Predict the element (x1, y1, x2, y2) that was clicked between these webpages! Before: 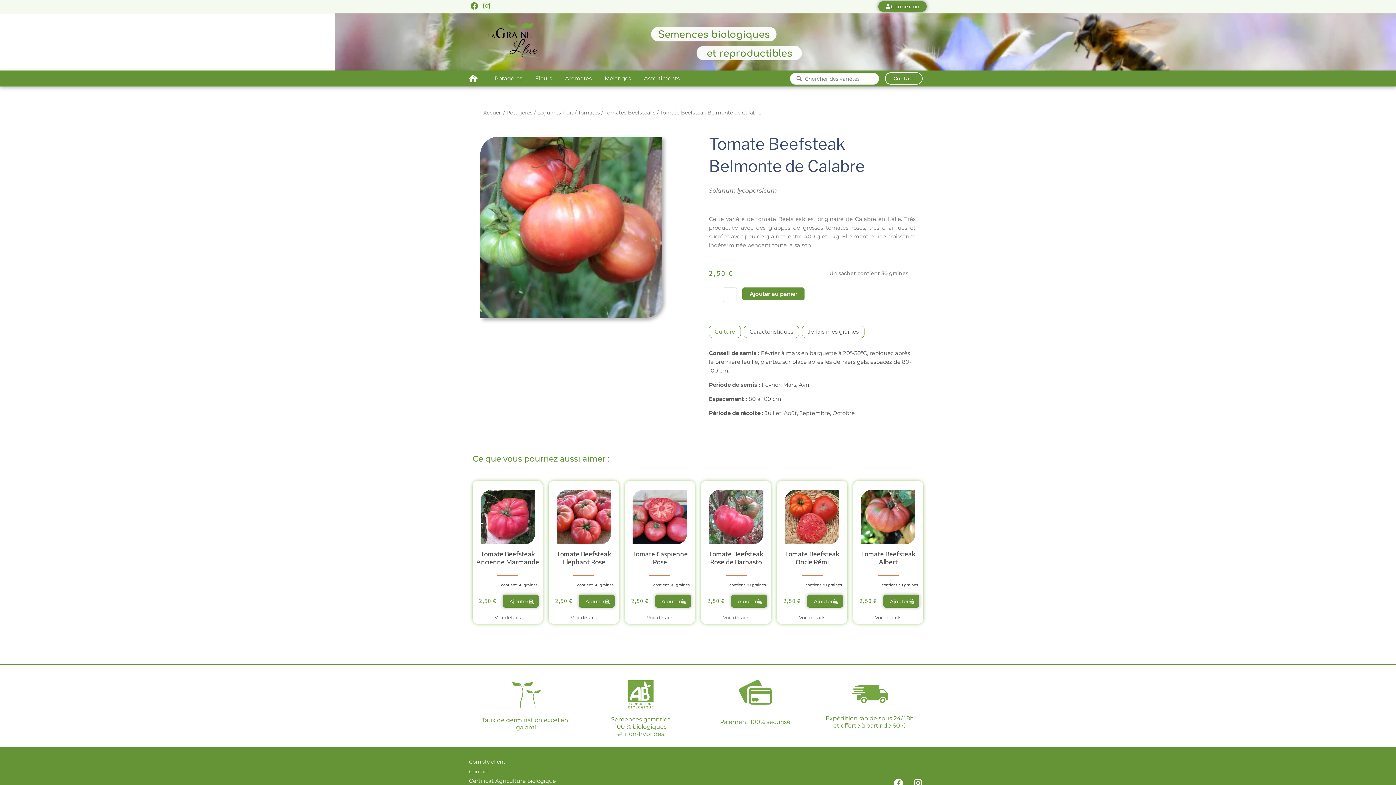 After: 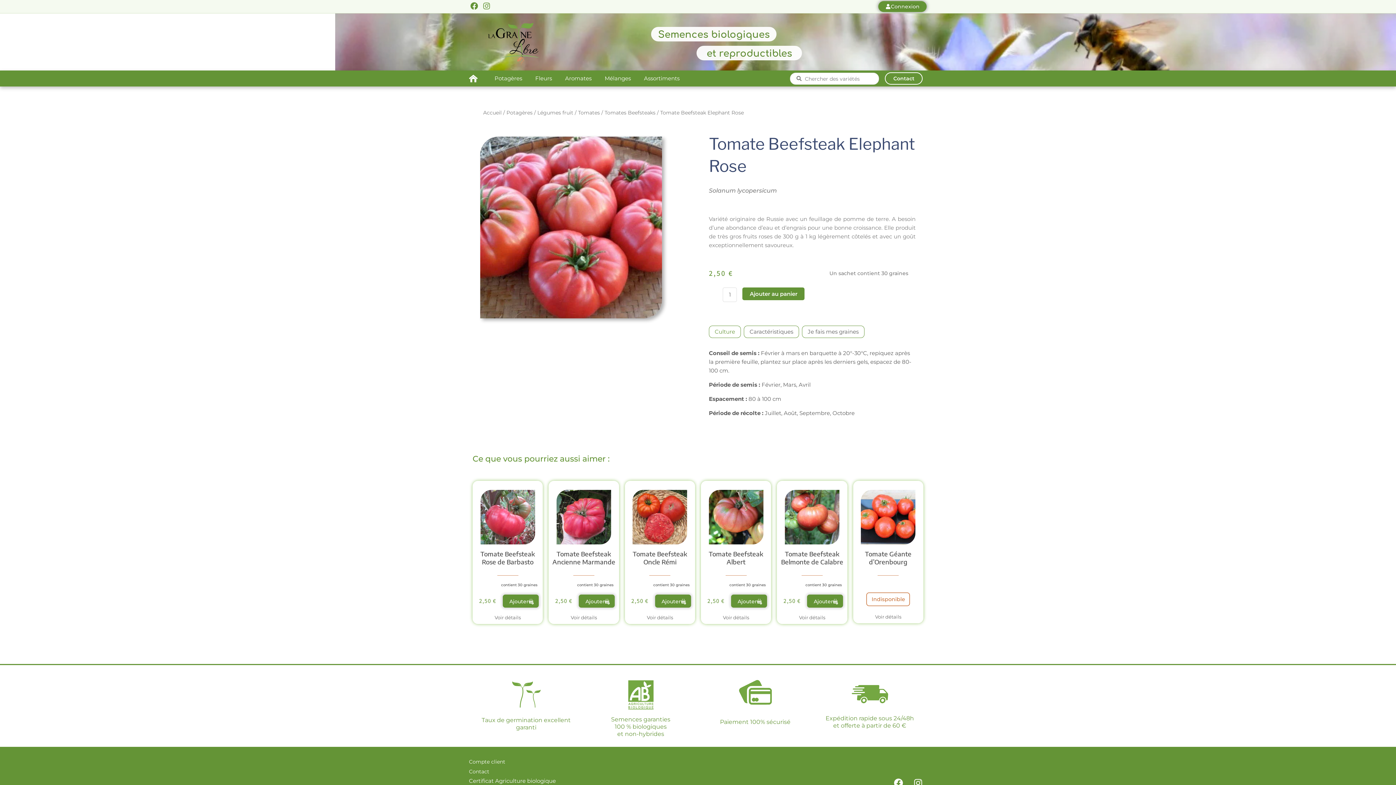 Action: bbox: (556, 550, 611, 566) label: Tomate Beefsteak Elephant Rose